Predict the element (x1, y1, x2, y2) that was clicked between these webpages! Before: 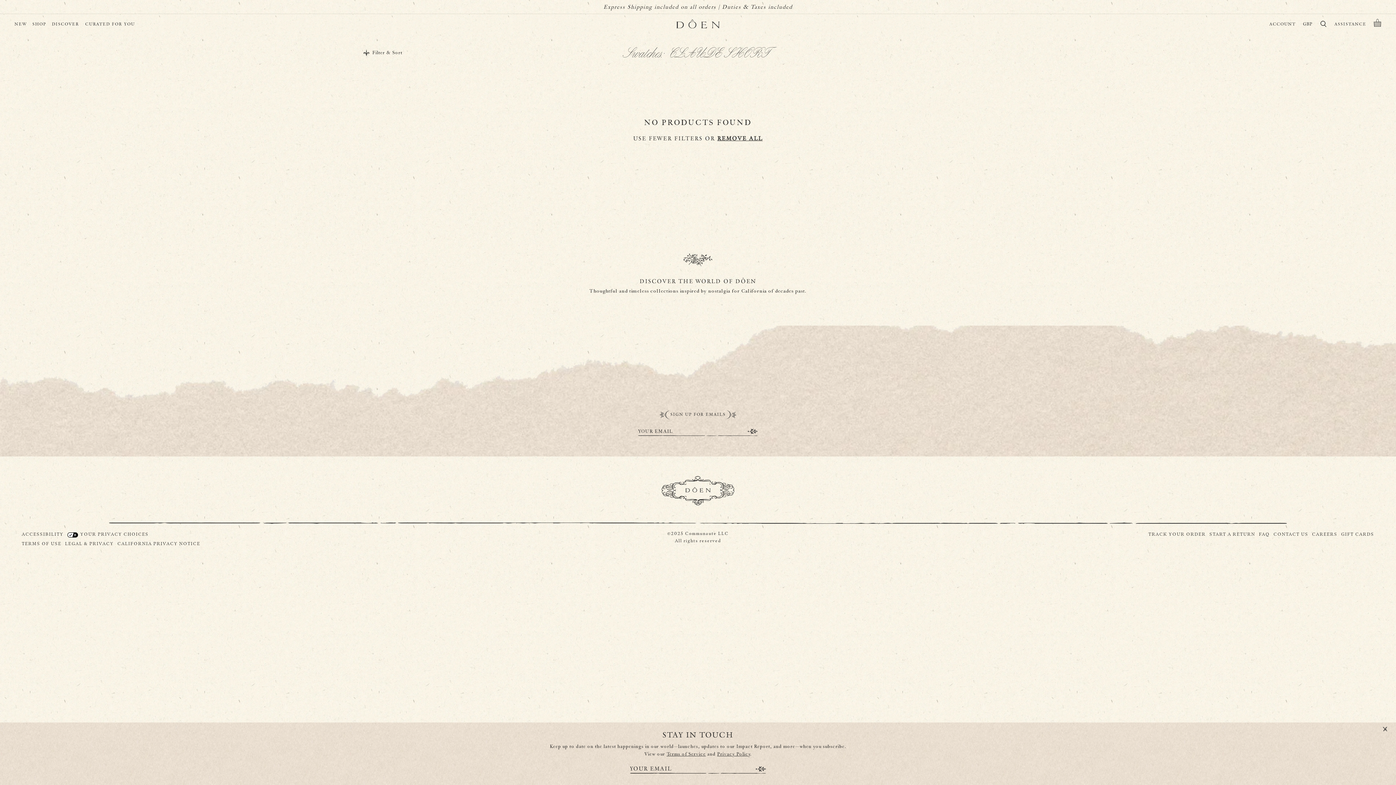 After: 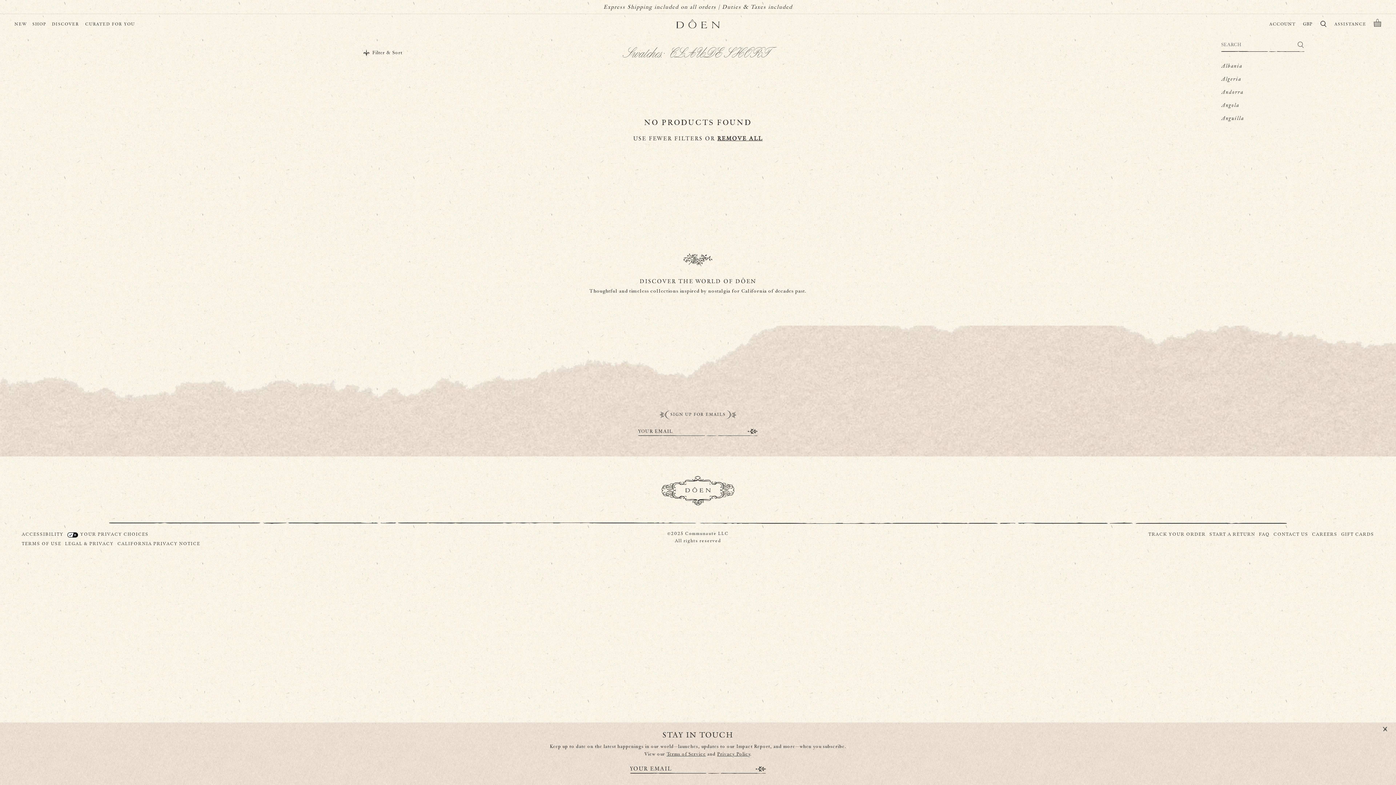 Action: bbox: (1303, 21, 1312, 27) label: GBP